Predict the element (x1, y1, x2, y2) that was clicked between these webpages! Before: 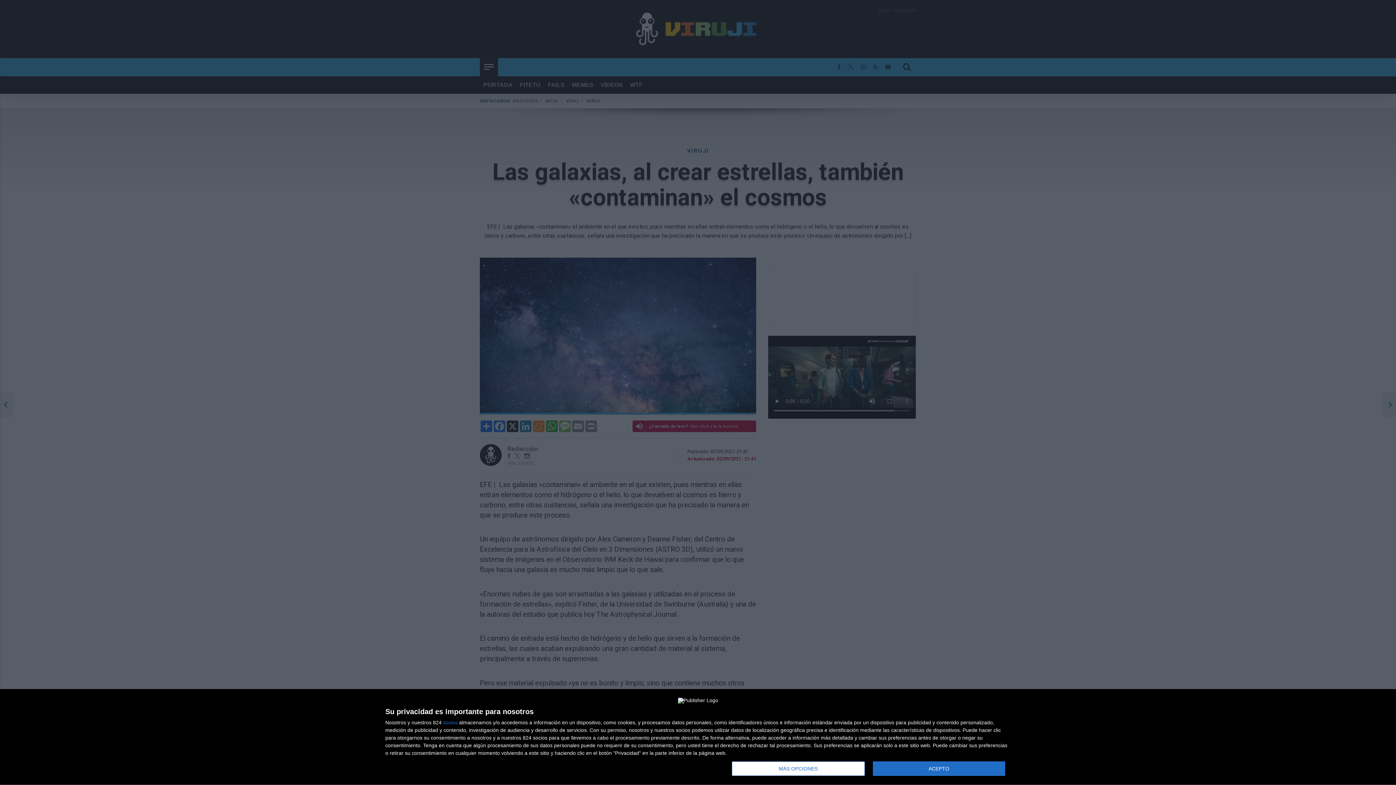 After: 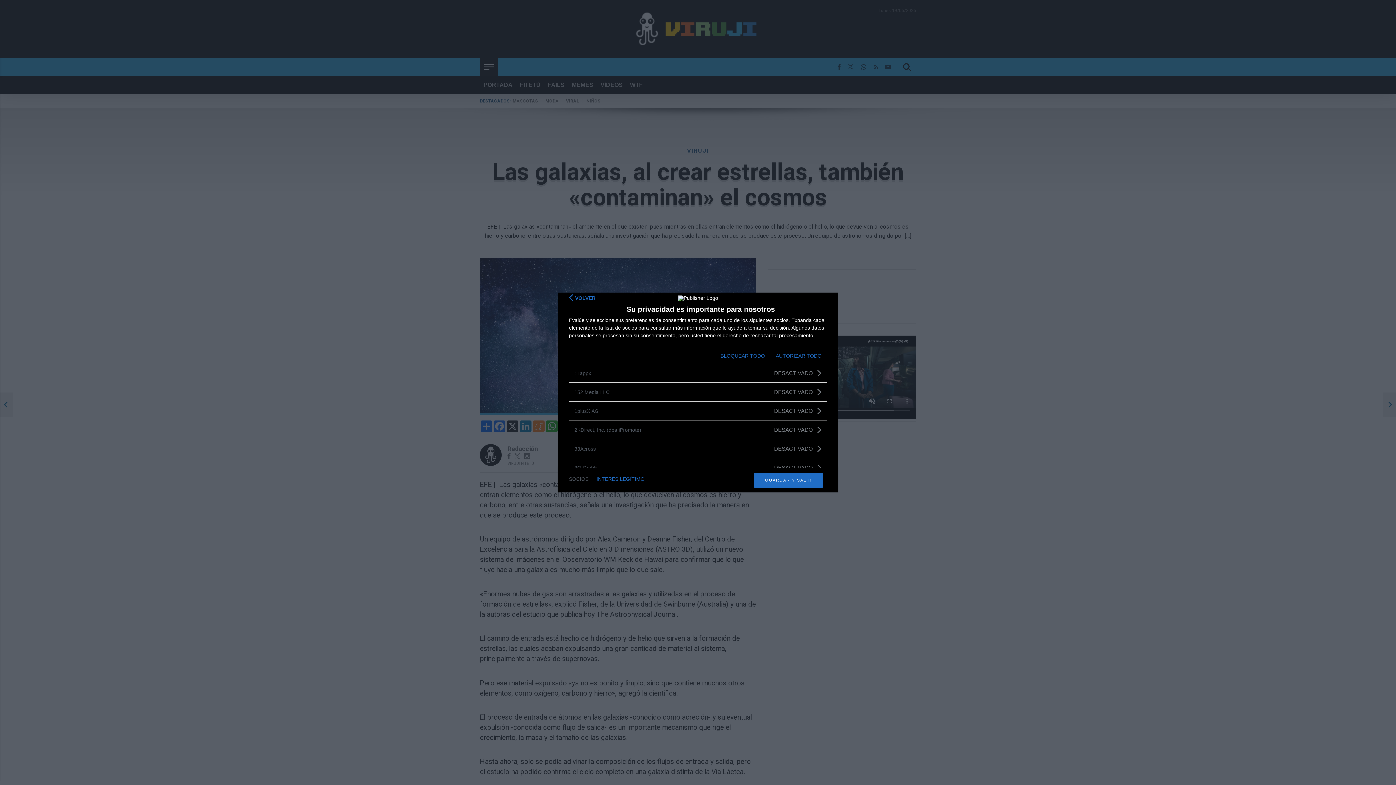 Action: label: socios bbox: (443, 720, 457, 725)